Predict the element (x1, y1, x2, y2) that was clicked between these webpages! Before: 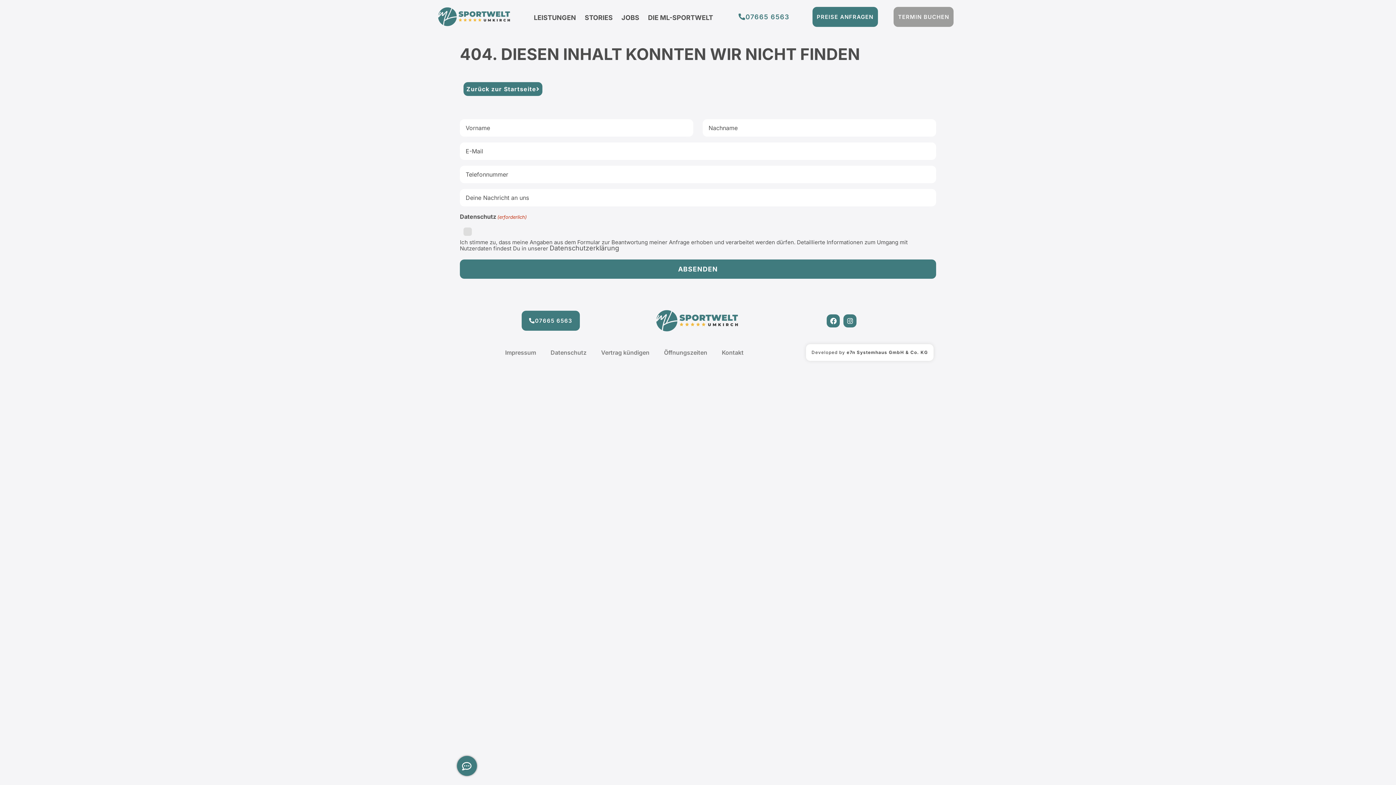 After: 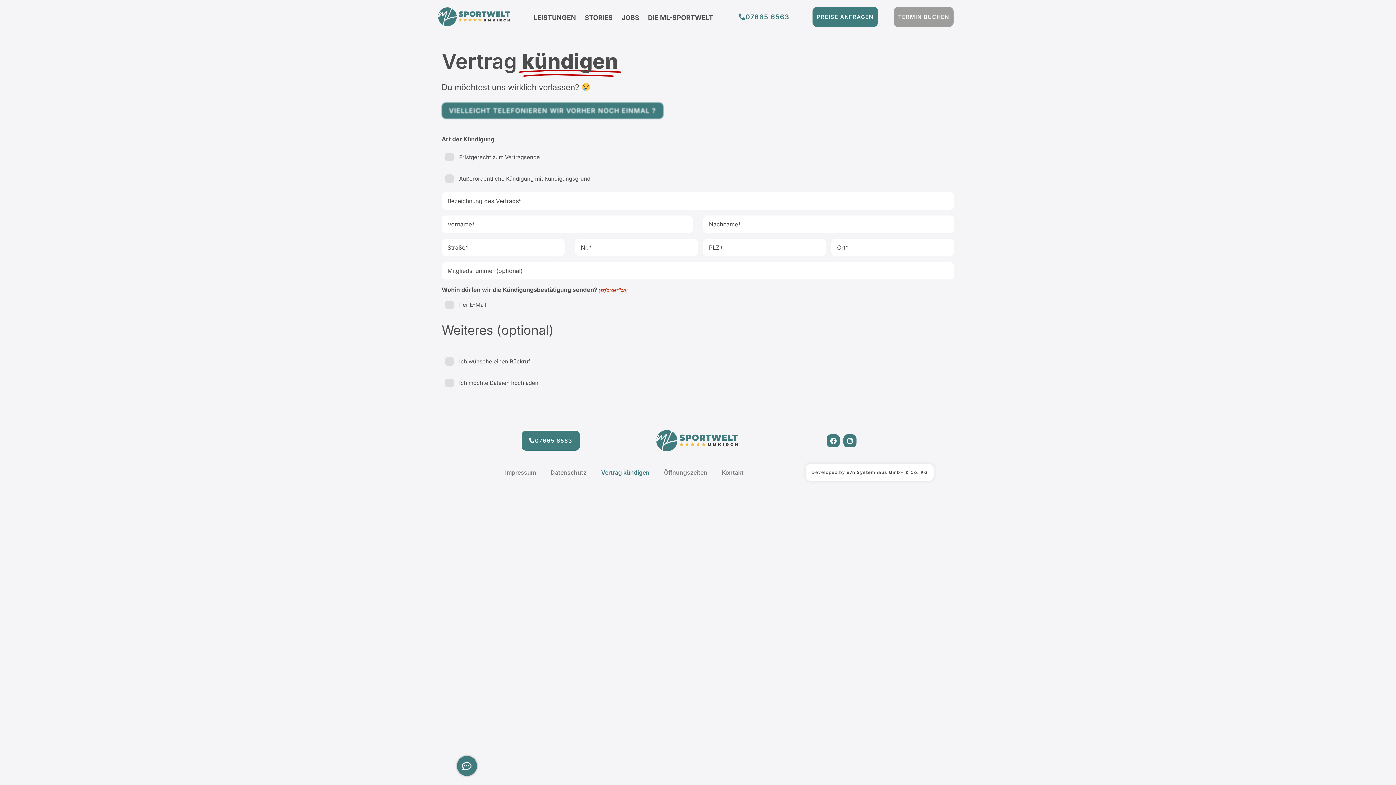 Action: label: Vertrag kündigen bbox: (594, 344, 656, 361)